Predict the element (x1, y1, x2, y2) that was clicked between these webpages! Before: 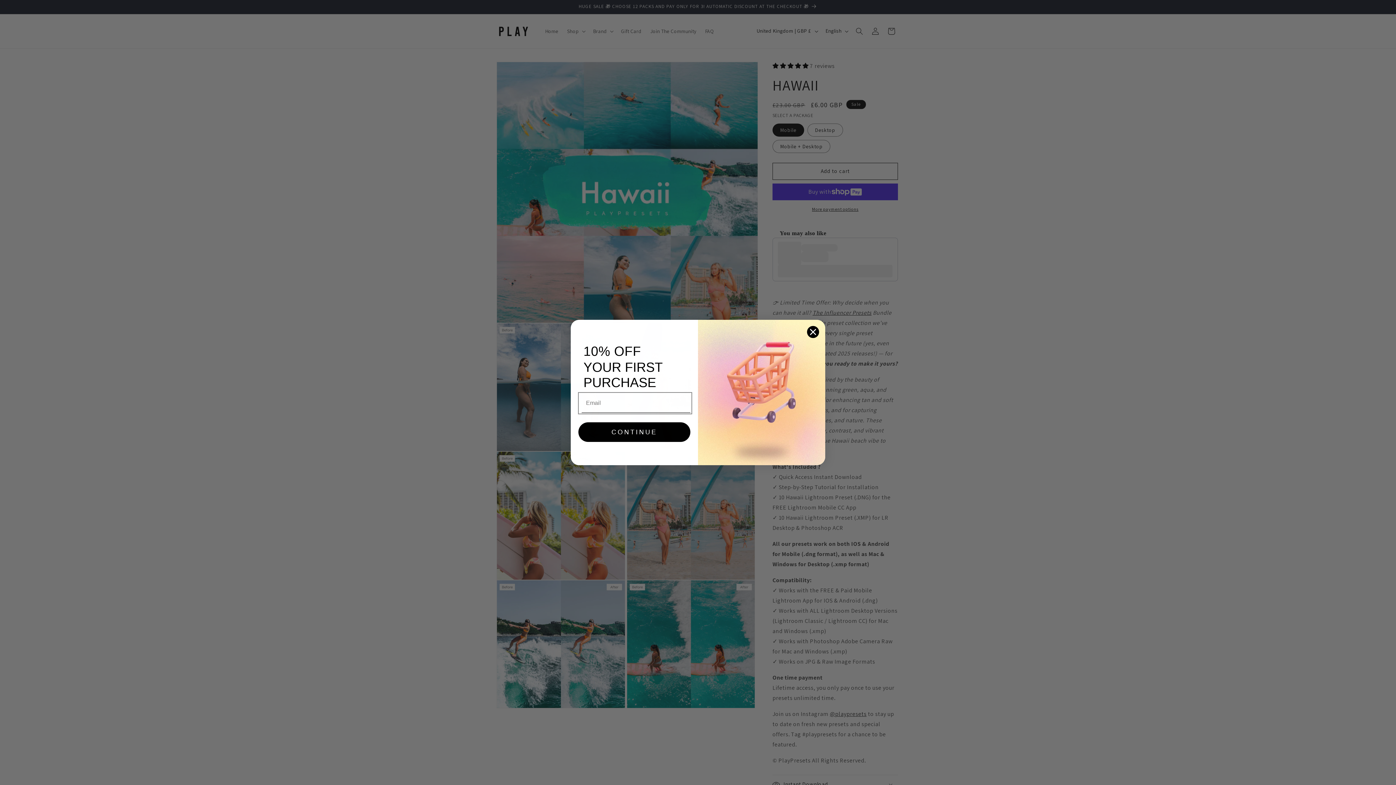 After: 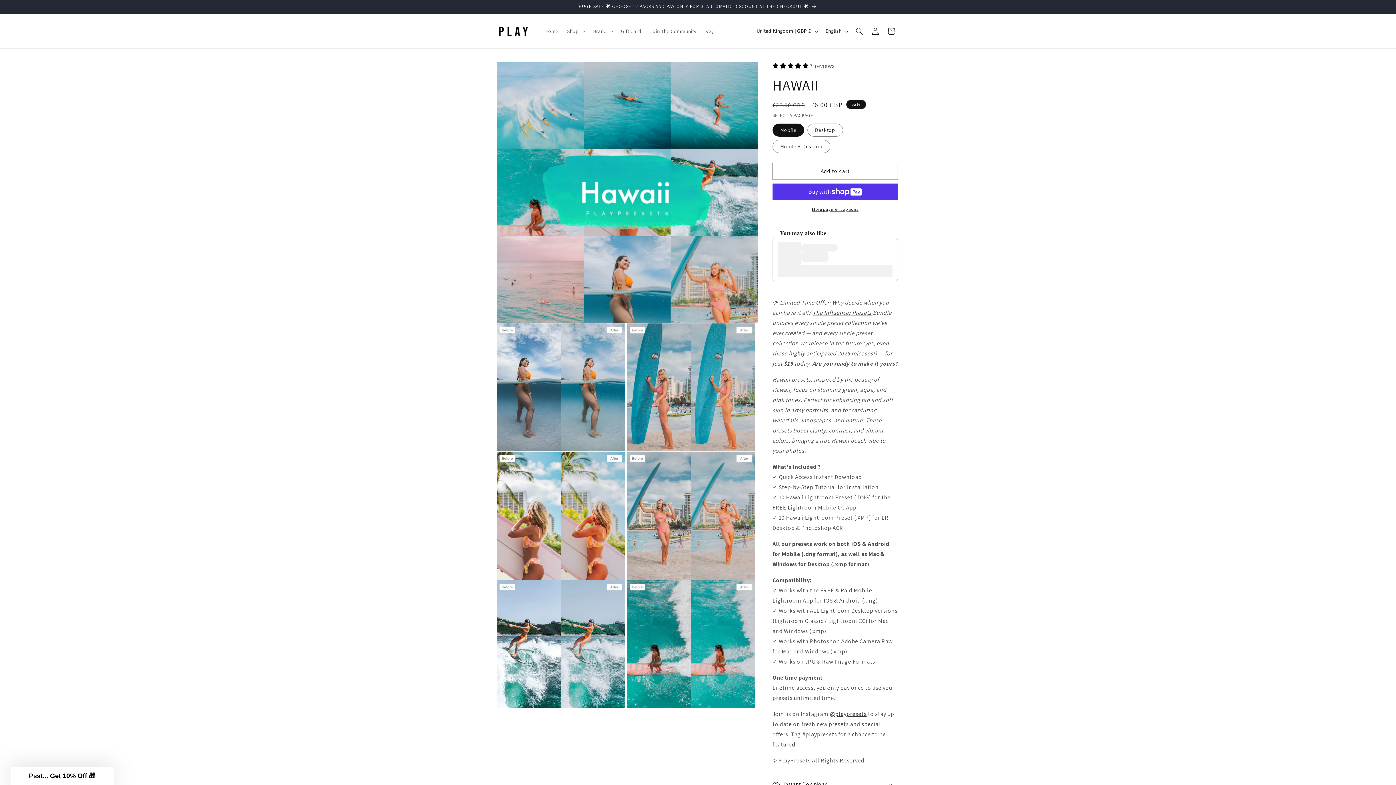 Action: bbox: (806, 325, 819, 338) label: Close dialog